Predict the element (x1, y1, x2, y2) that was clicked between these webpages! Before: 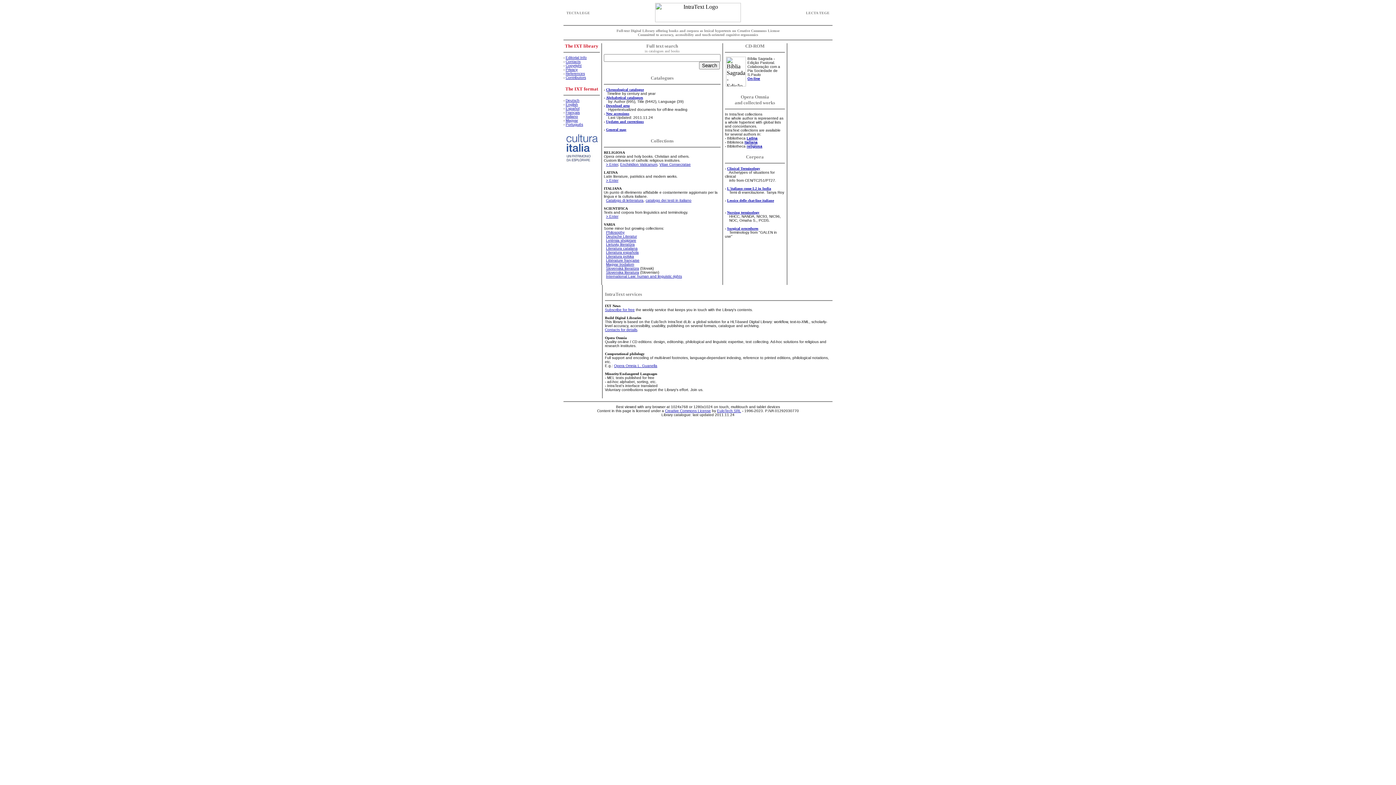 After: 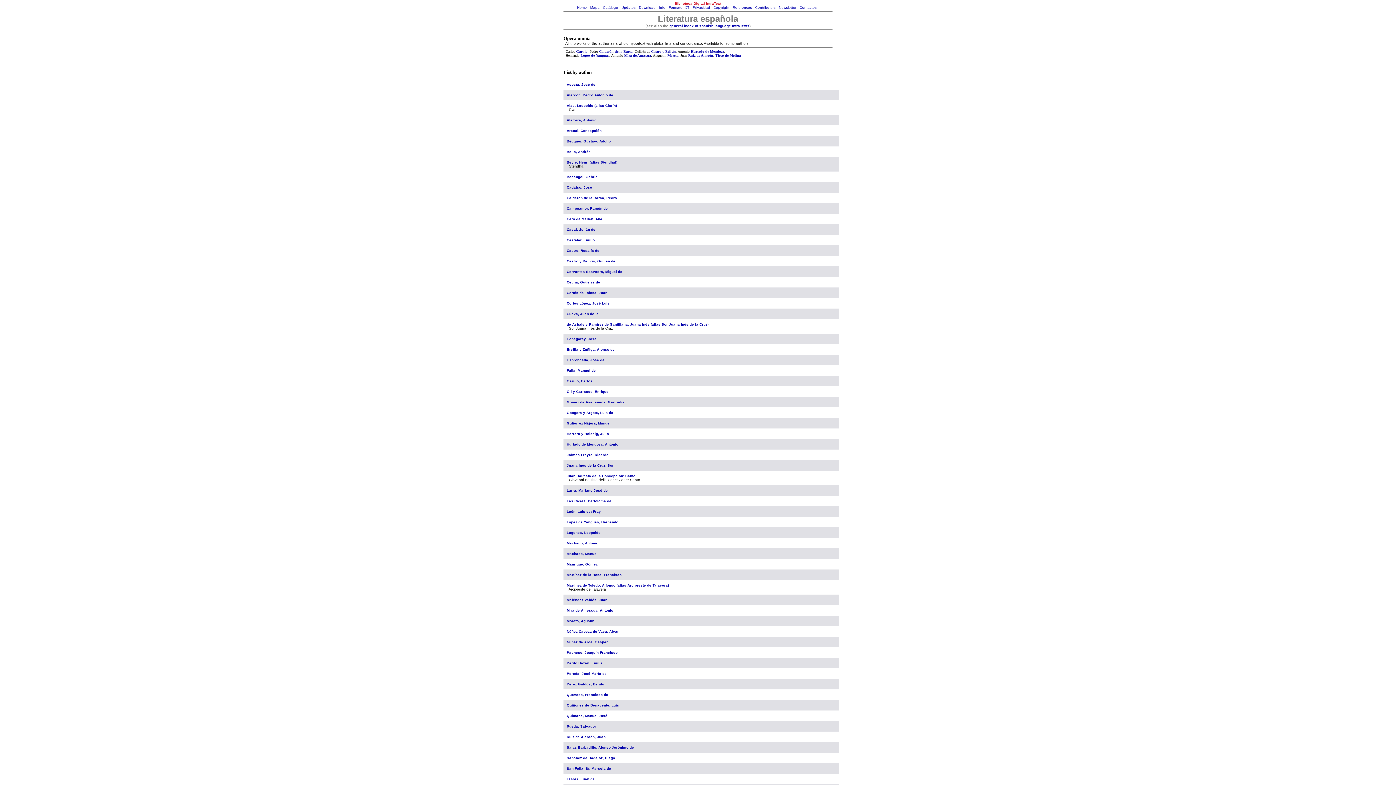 Action: label: Literatura española bbox: (606, 250, 638, 254)